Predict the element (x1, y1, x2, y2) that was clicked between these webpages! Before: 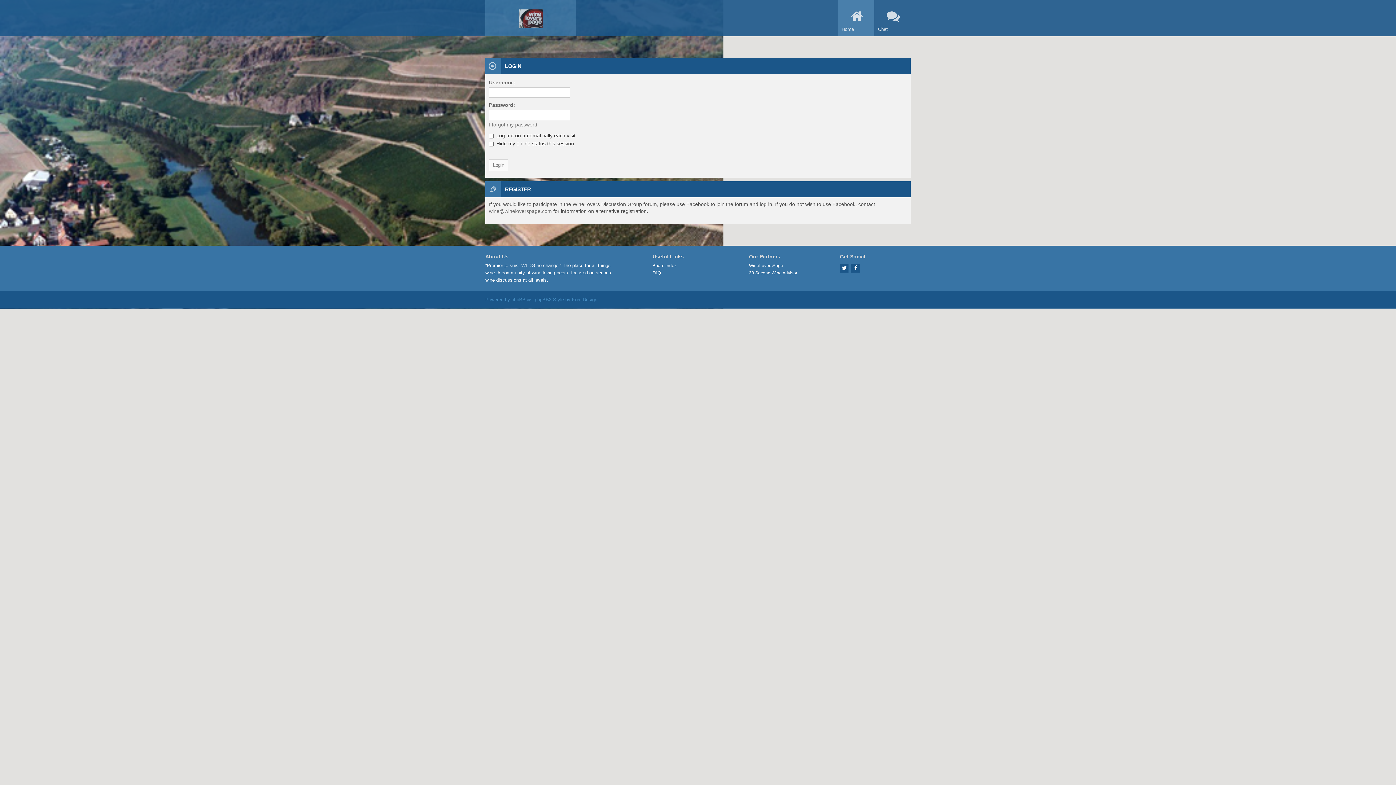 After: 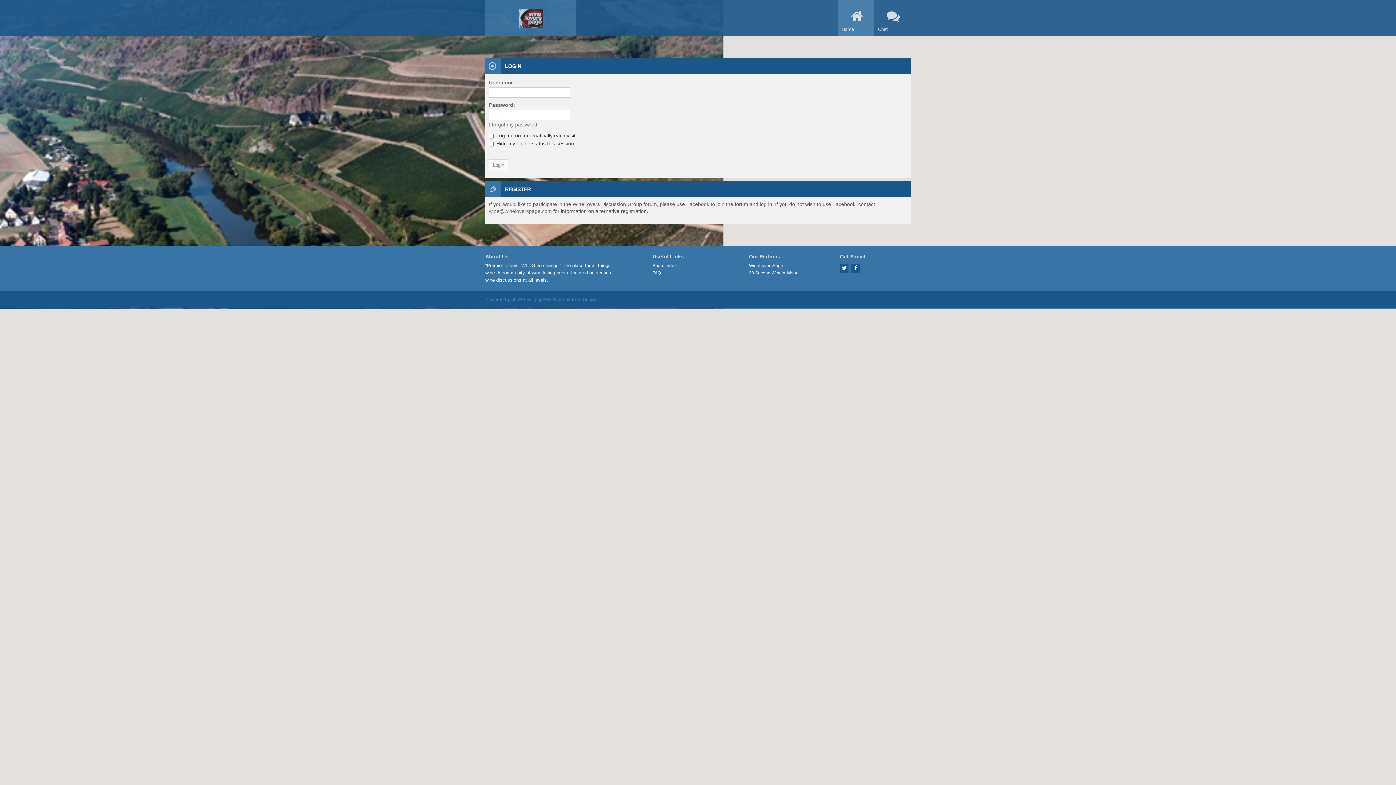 Action: label: wine@wineloverspage.com bbox: (489, 208, 552, 214)